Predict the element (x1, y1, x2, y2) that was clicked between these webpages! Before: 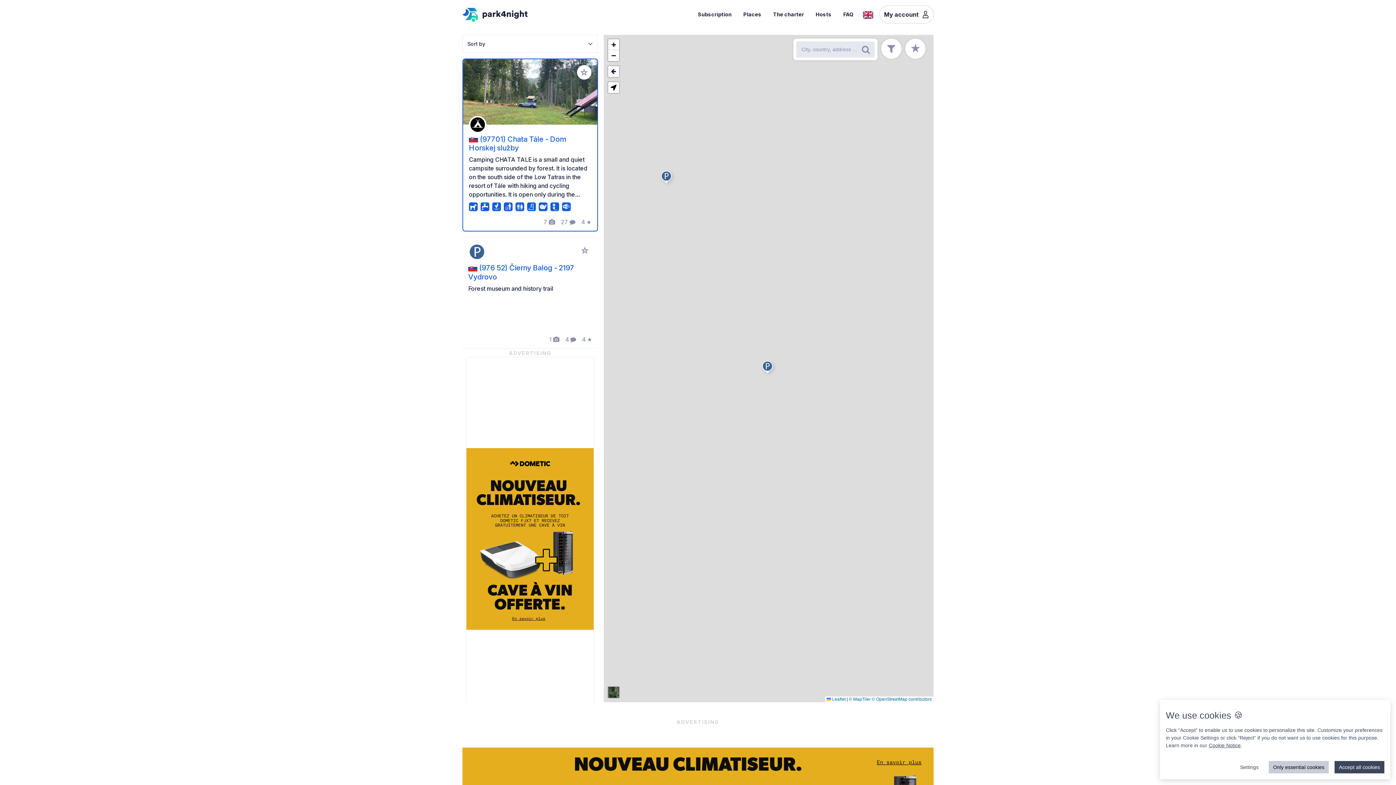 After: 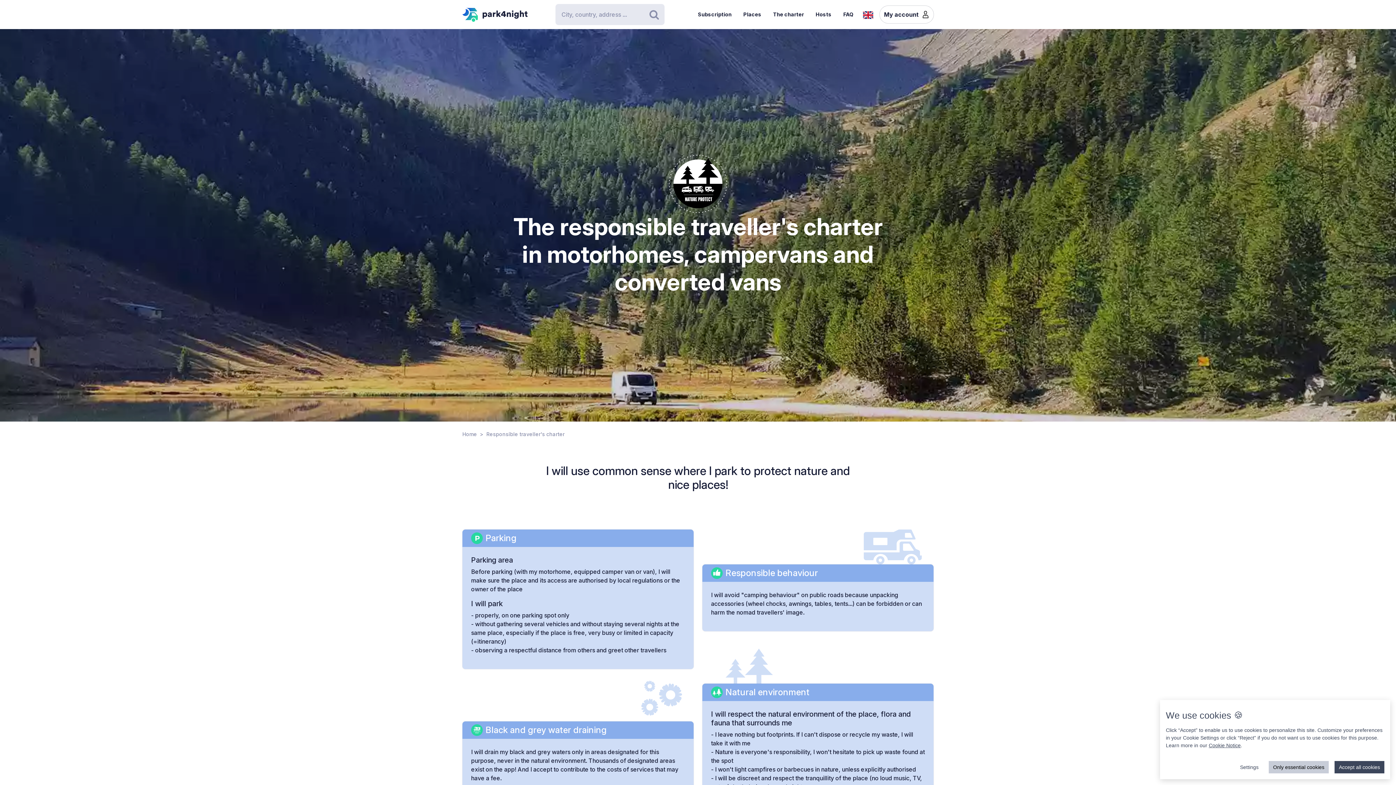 Action: label: The charter bbox: (767, 5, 810, 23)